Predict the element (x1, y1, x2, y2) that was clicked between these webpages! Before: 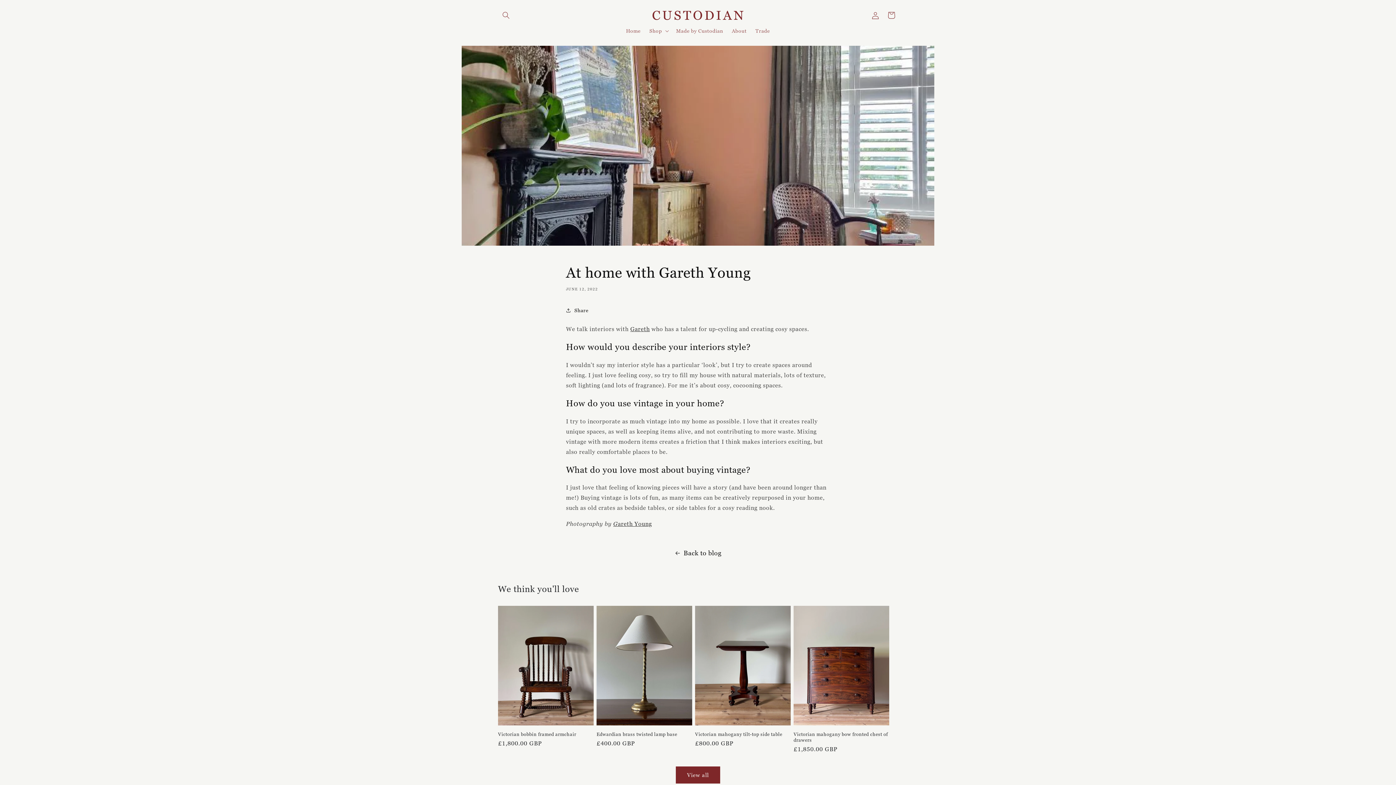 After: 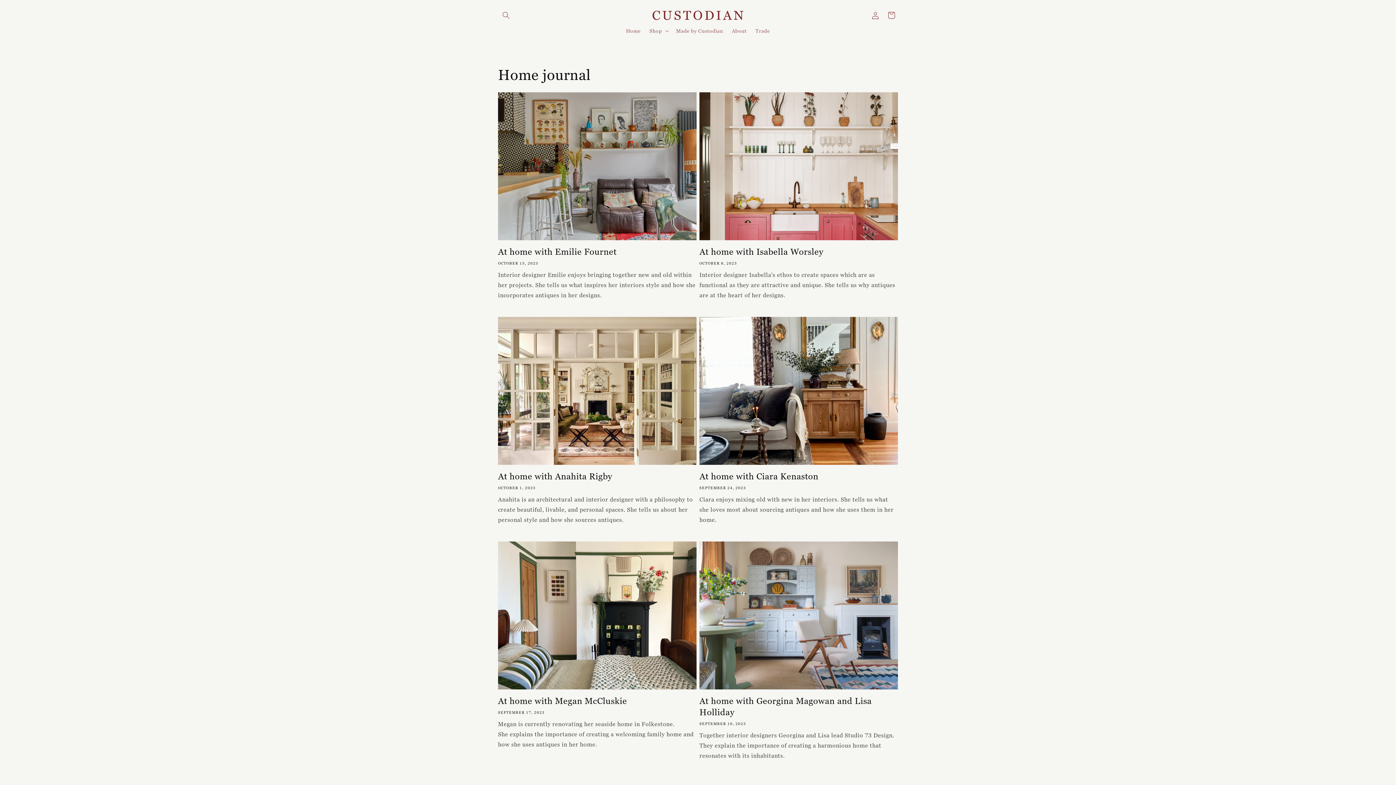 Action: bbox: (0, 547, 1396, 559) label: Back to blog